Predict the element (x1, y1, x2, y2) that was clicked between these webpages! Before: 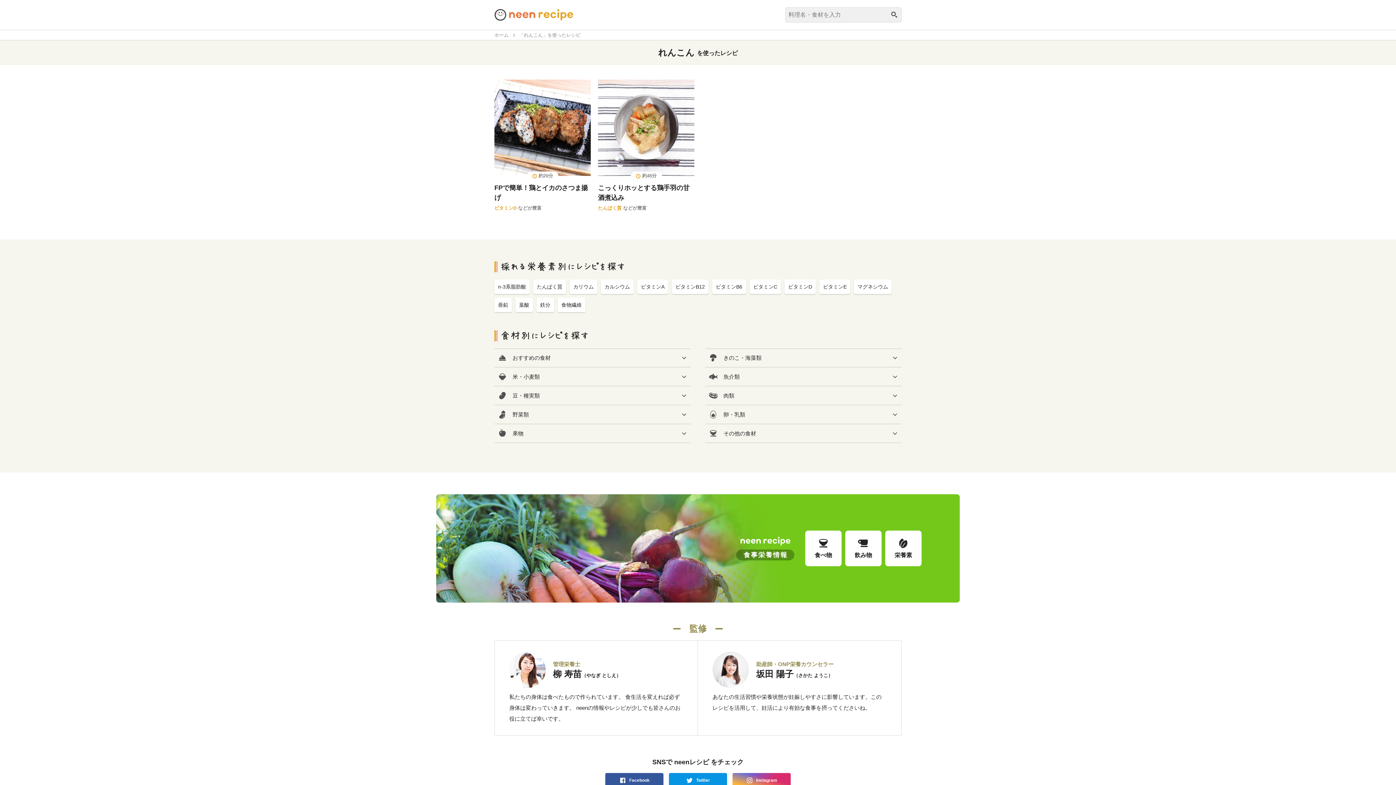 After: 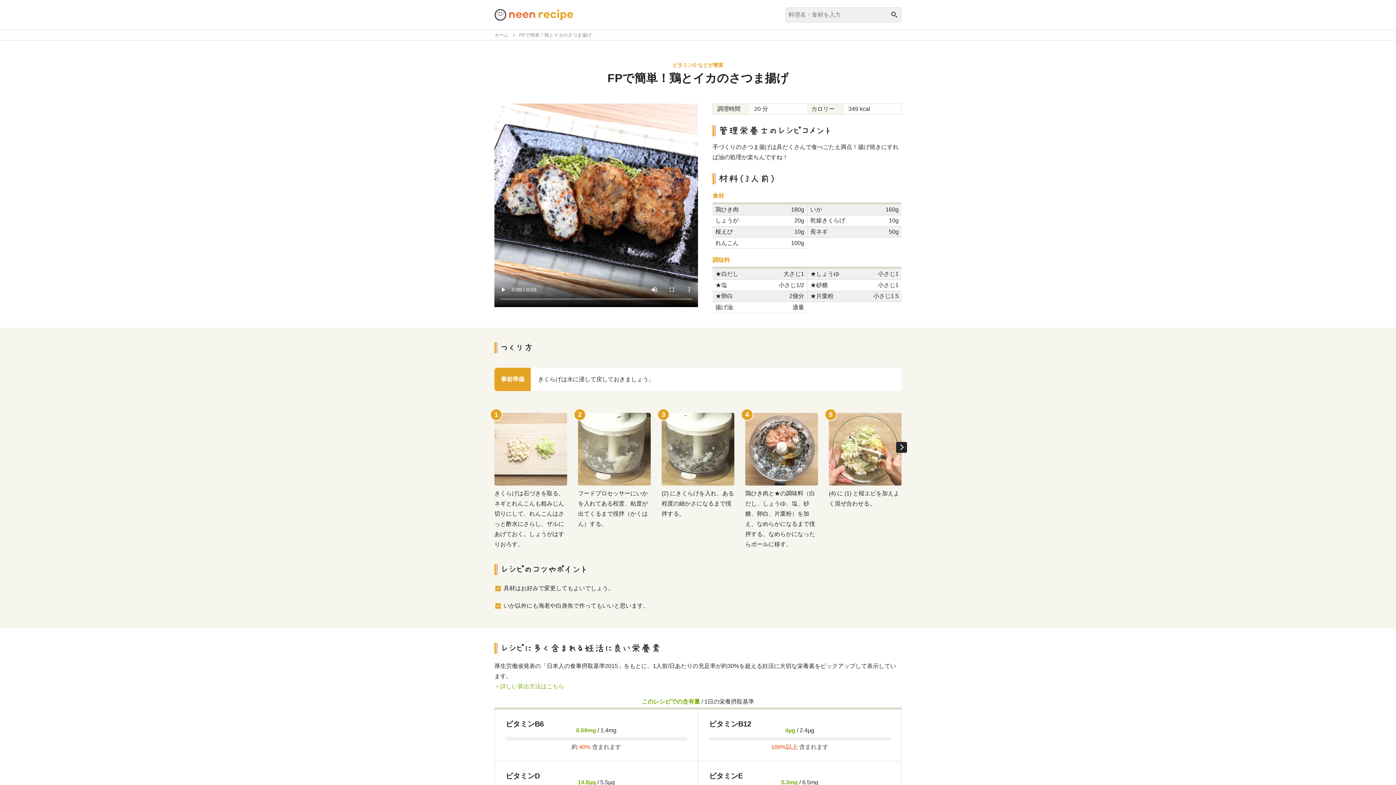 Action: bbox: (494, 79, 590, 176)